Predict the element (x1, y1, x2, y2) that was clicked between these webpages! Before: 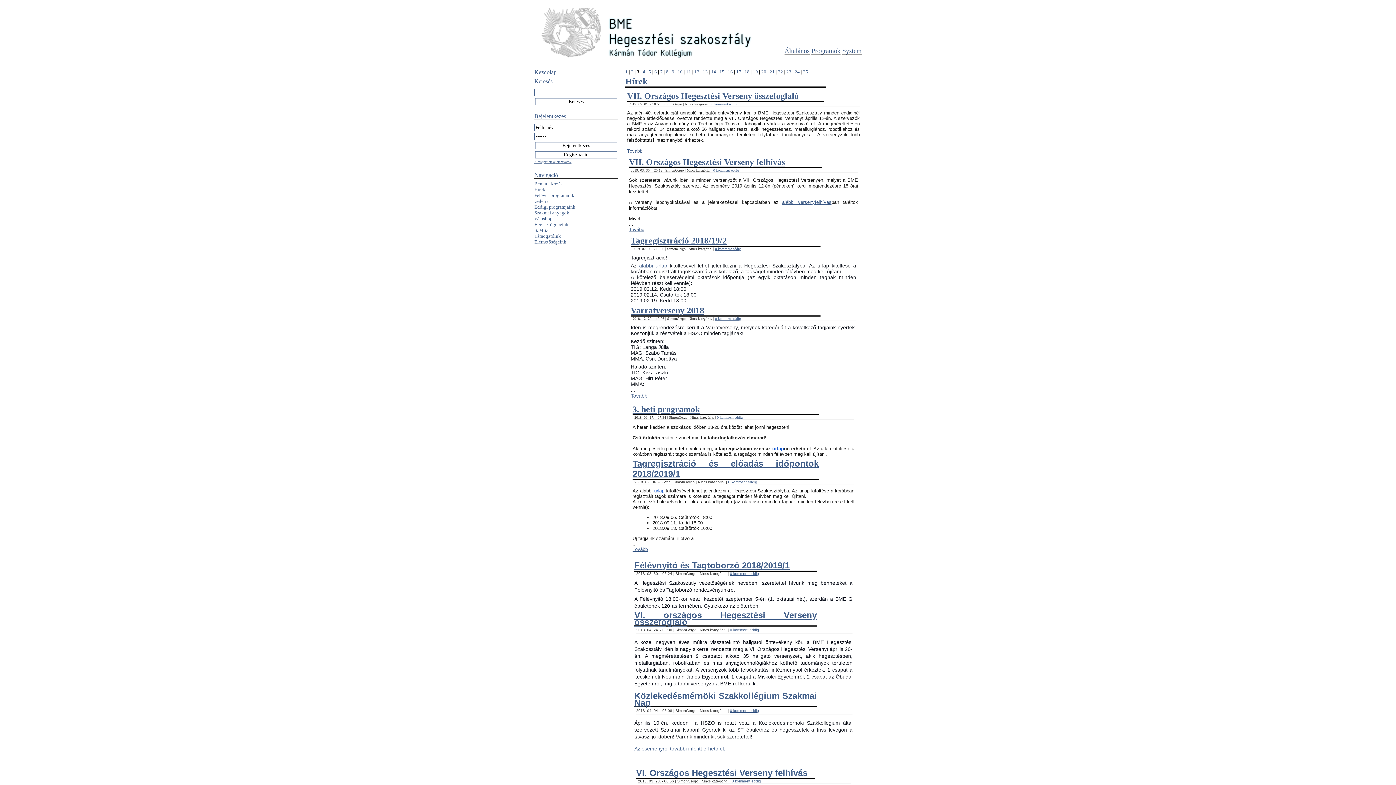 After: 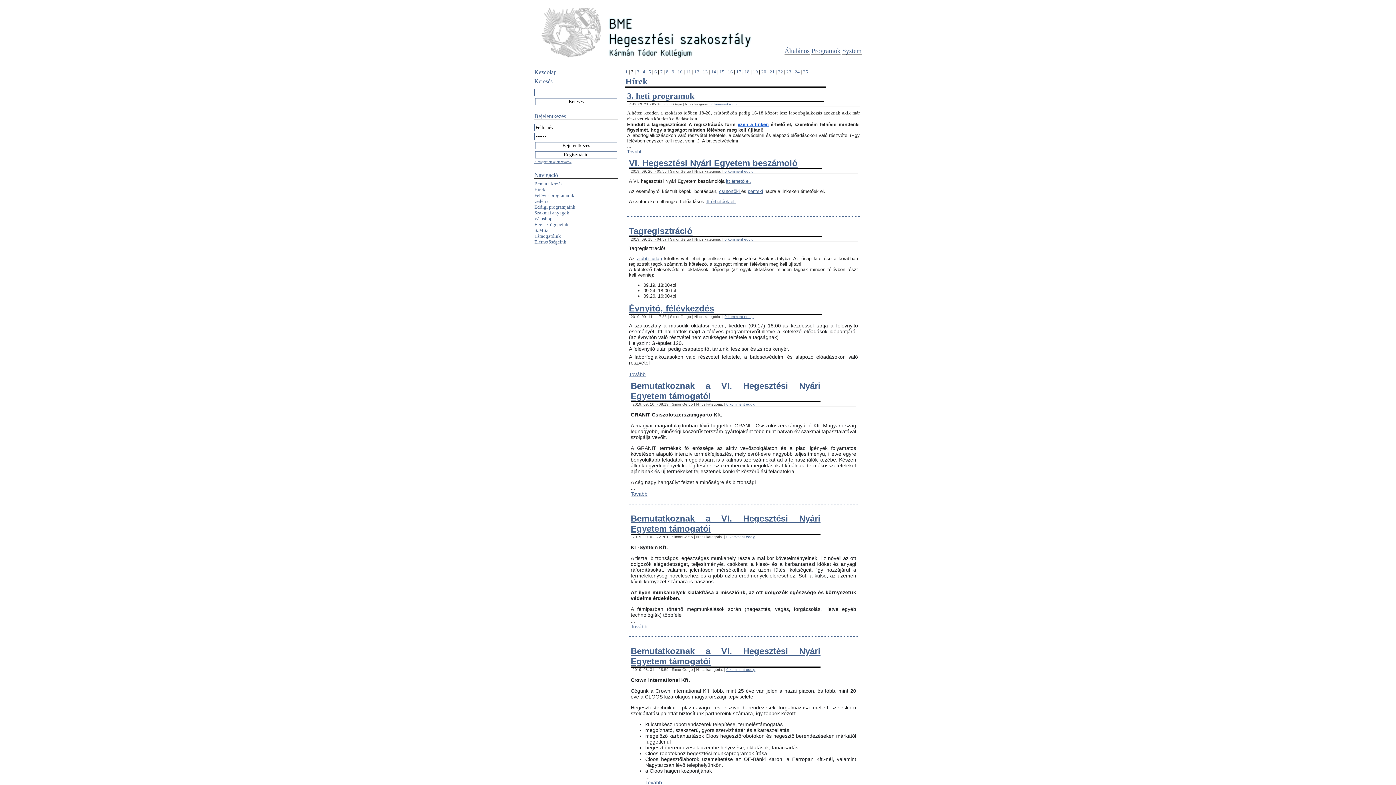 Action: label: 2 bbox: (631, 69, 633, 74)